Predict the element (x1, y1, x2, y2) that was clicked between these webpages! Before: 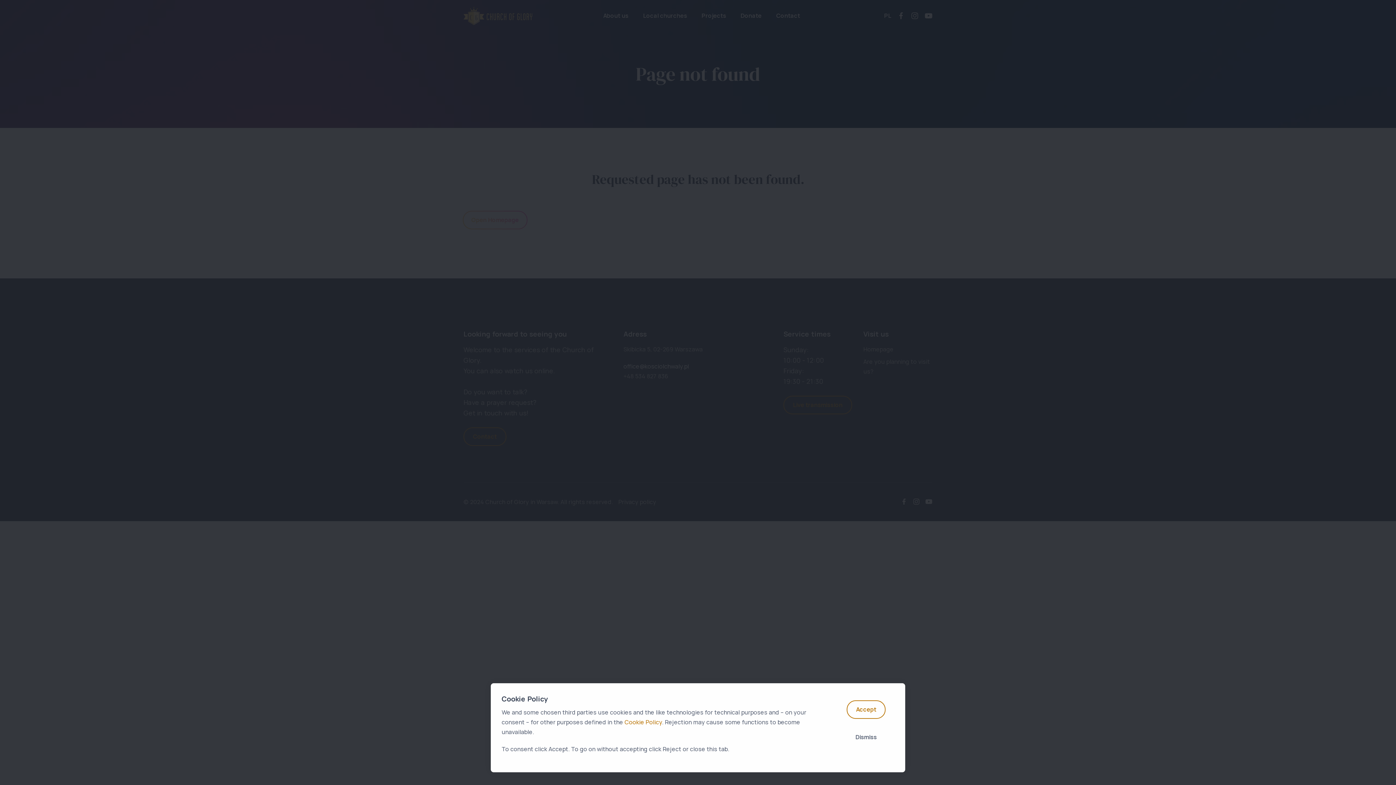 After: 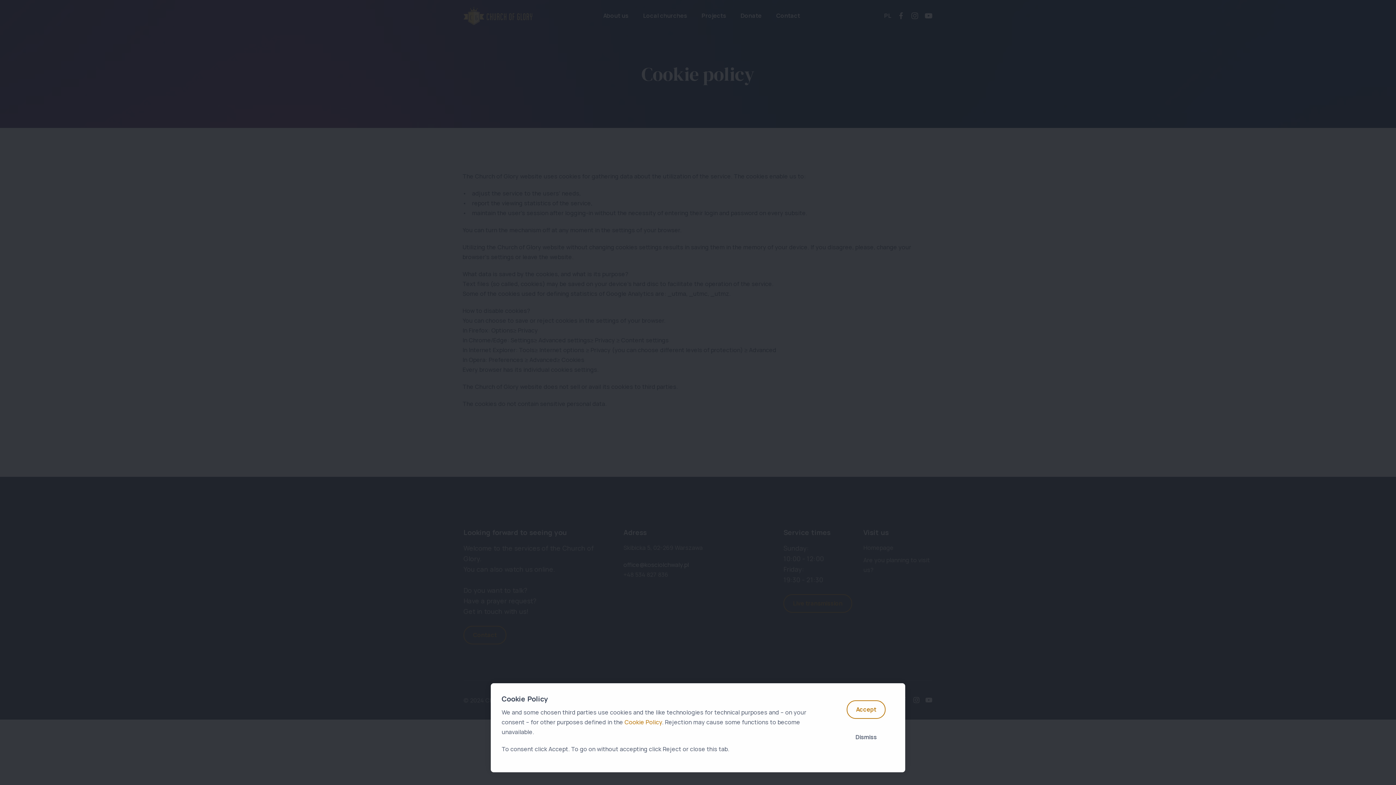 Action: bbox: (624, 718, 662, 726) label: Cookie Policy